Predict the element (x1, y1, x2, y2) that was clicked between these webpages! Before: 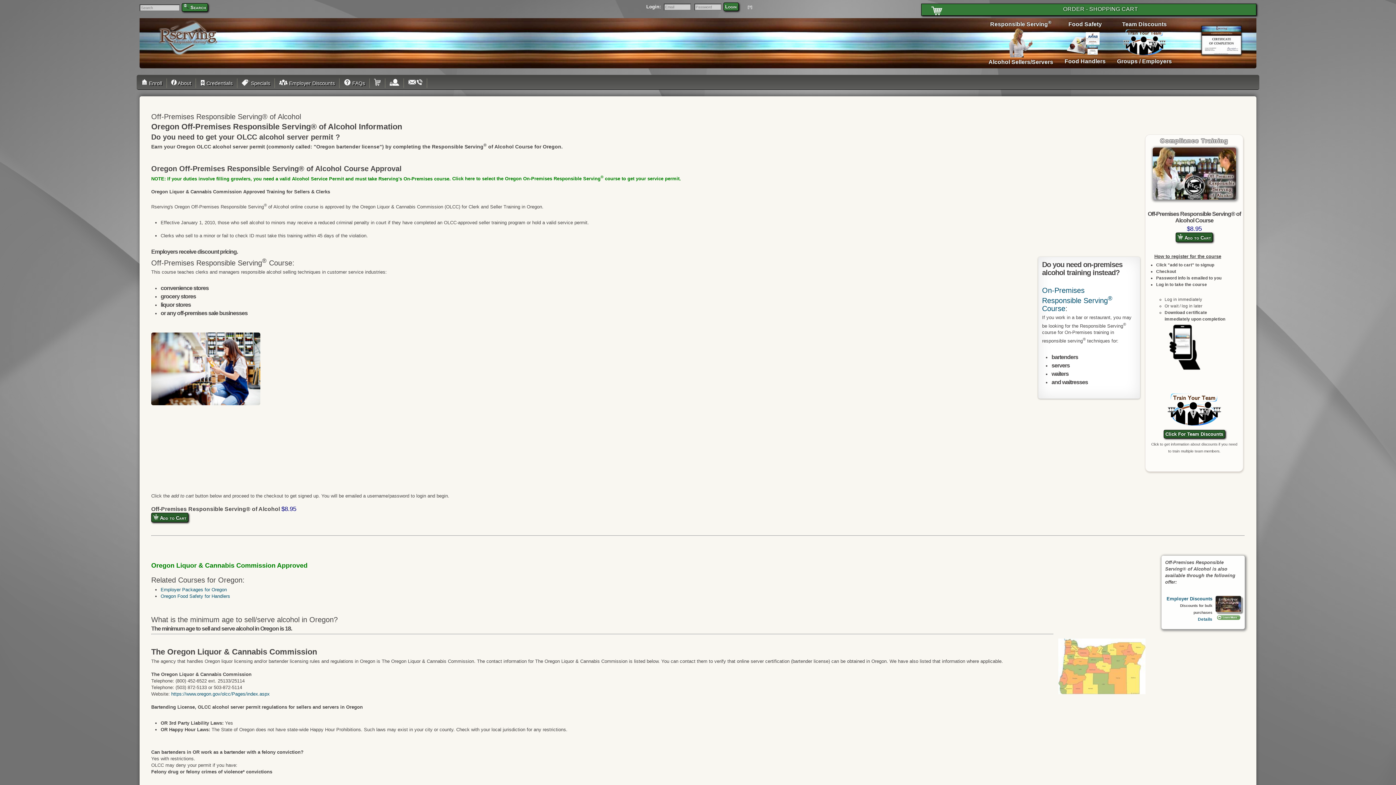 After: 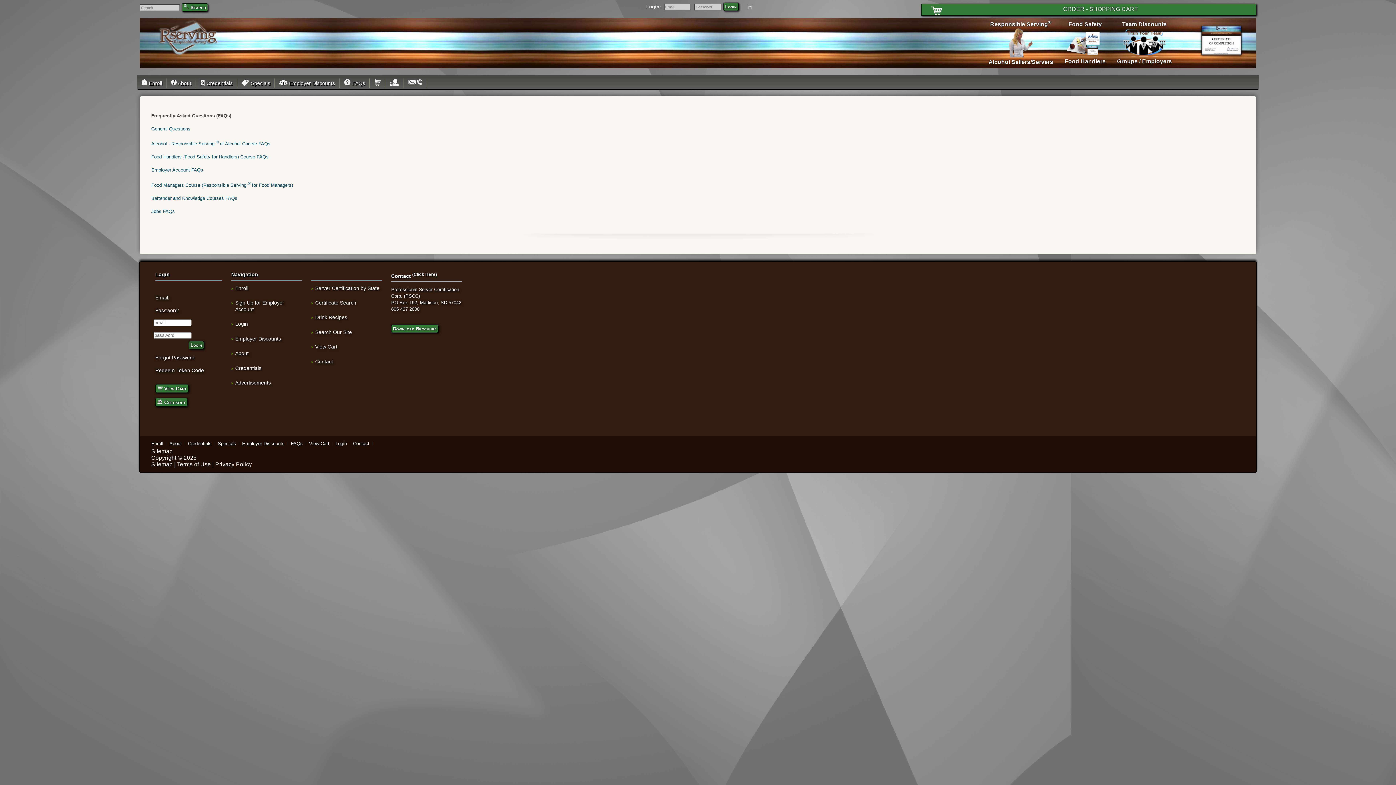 Action: bbox: (344, 80, 365, 86) label:  FAQs